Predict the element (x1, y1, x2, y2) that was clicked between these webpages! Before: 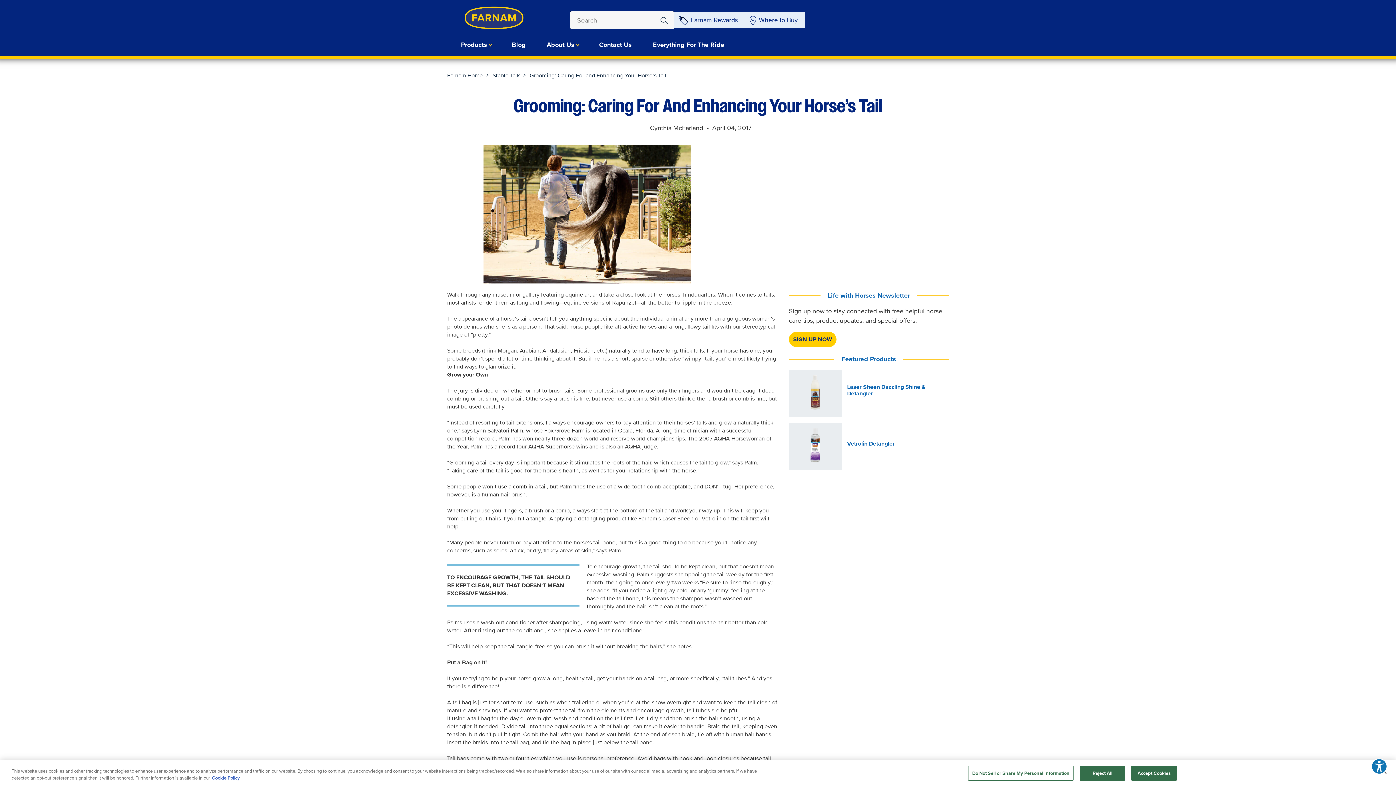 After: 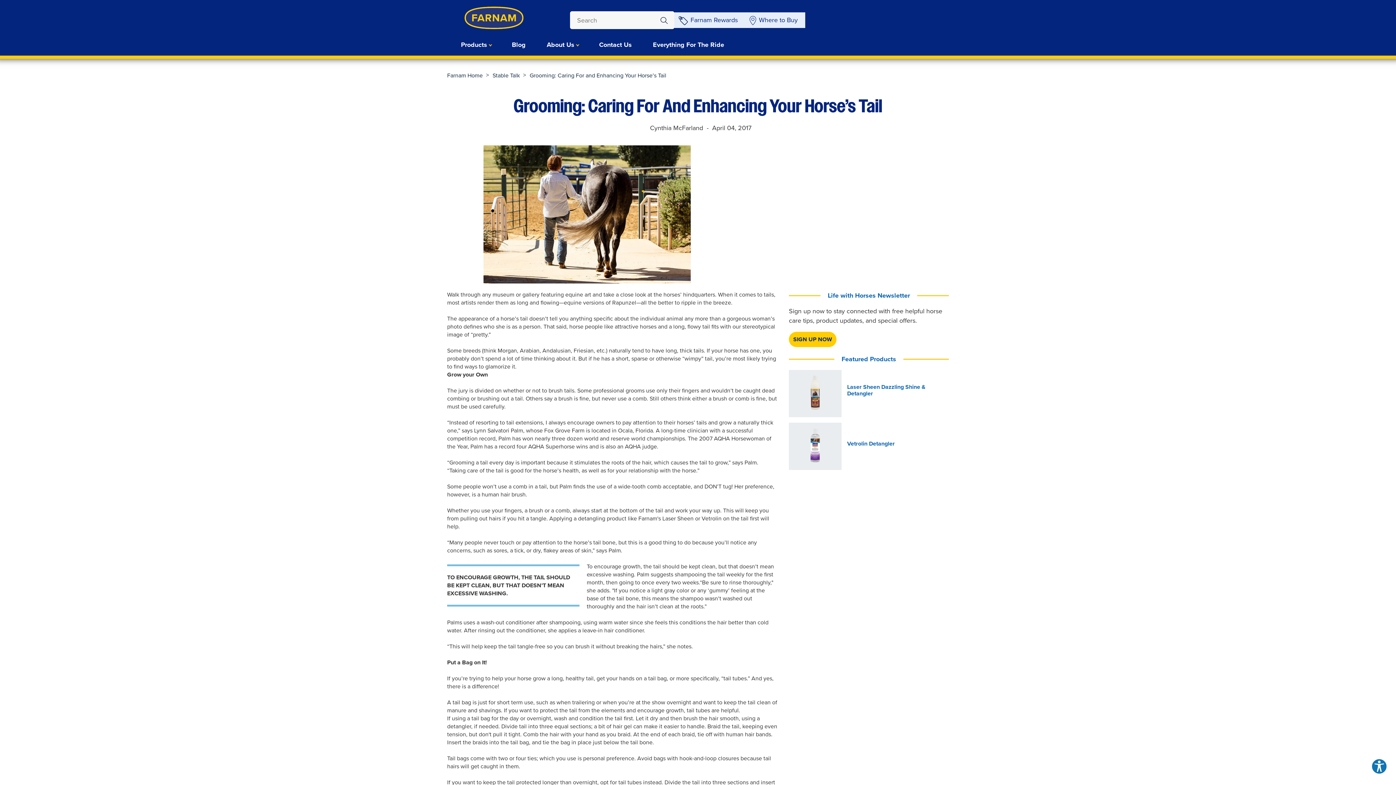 Action: label: Accept Cookies bbox: (1131, 766, 1177, 781)